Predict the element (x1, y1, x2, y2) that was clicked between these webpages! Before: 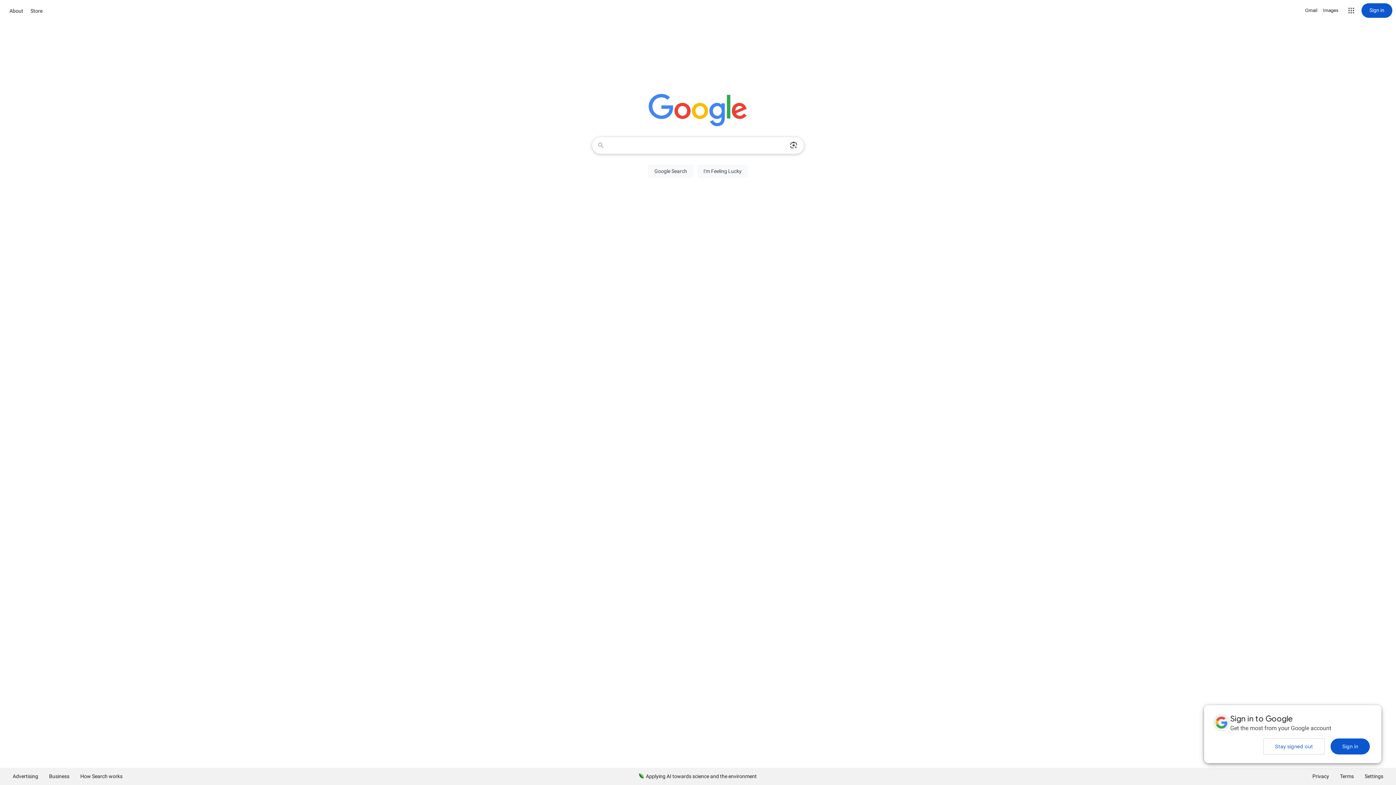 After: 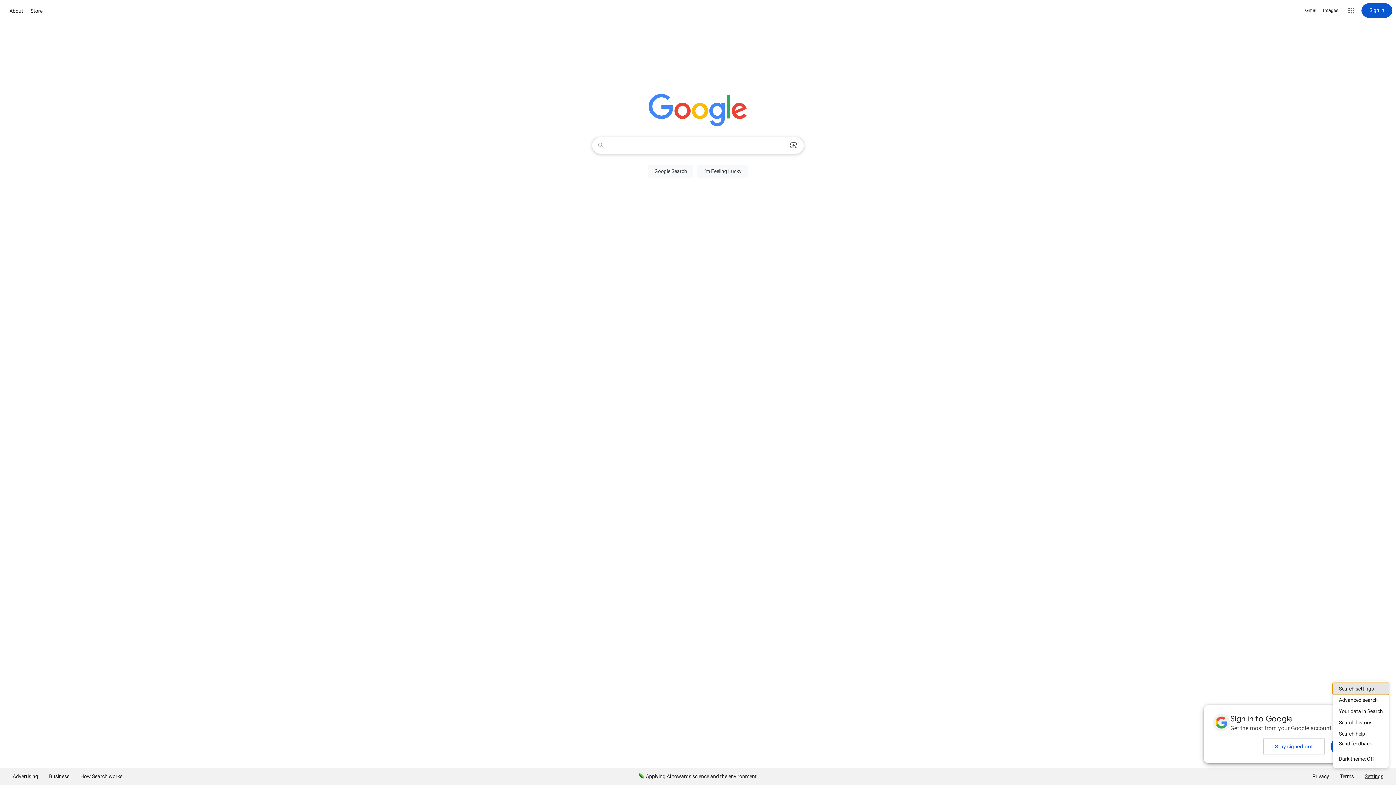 Action: label: Settings bbox: (1359, 768, 1389, 785)